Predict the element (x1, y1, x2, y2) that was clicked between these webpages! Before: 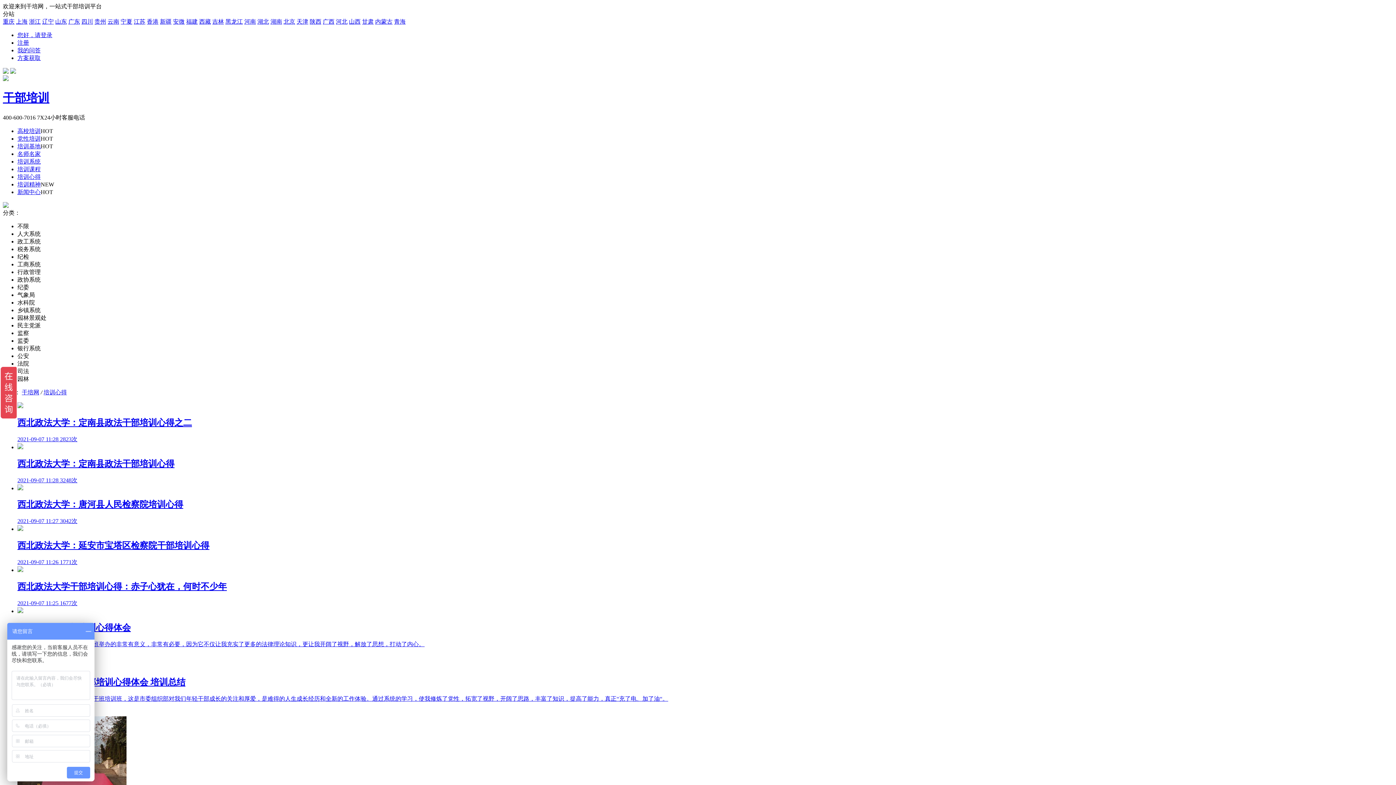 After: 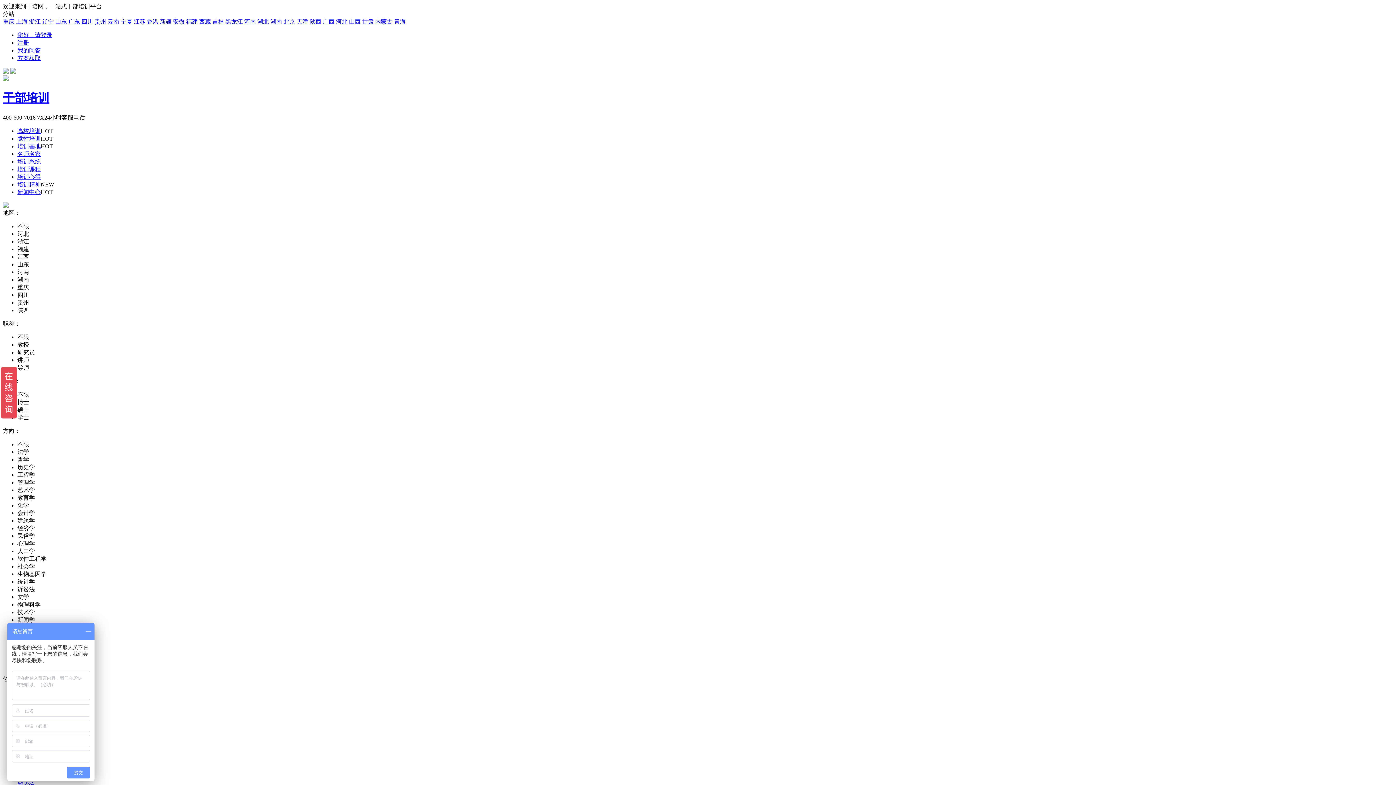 Action: label: 名师名家 bbox: (17, 150, 40, 157)